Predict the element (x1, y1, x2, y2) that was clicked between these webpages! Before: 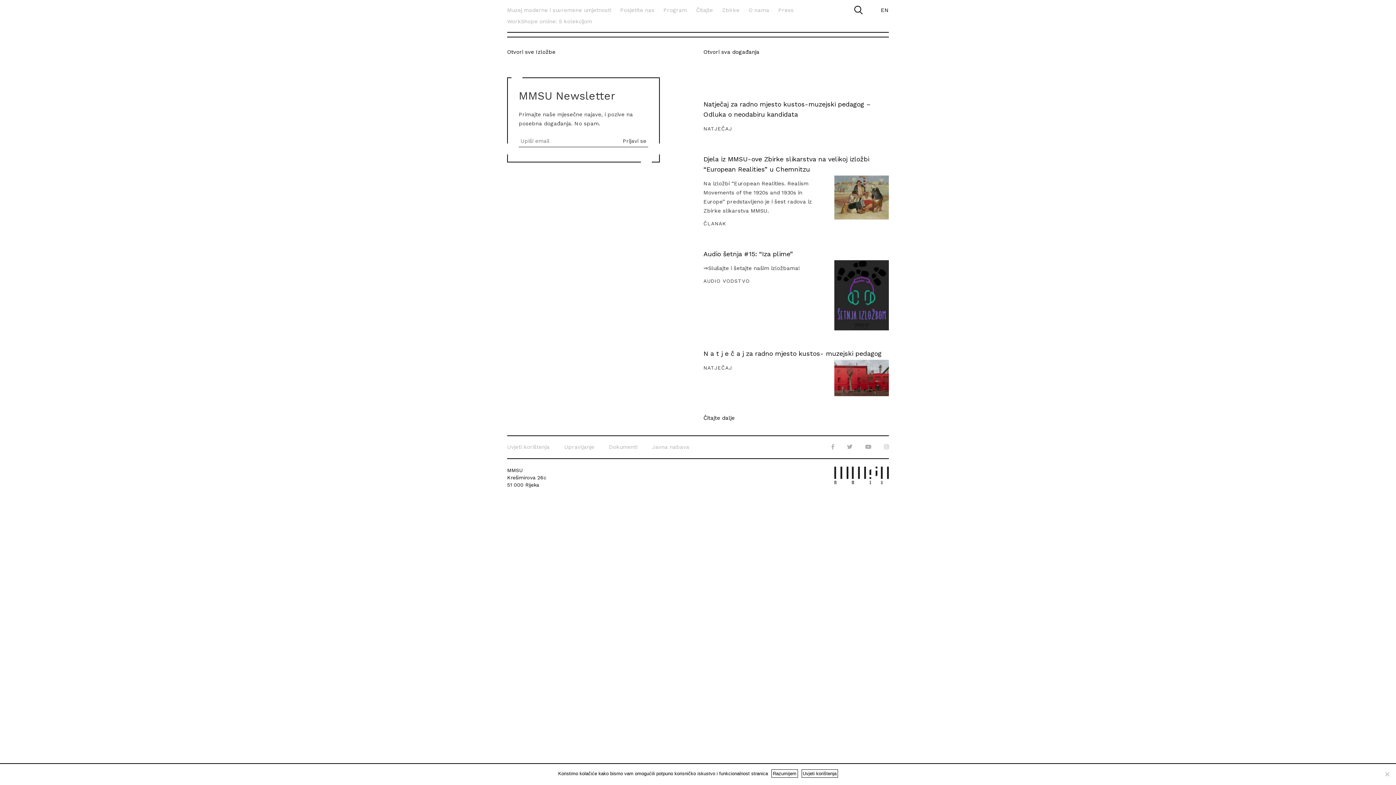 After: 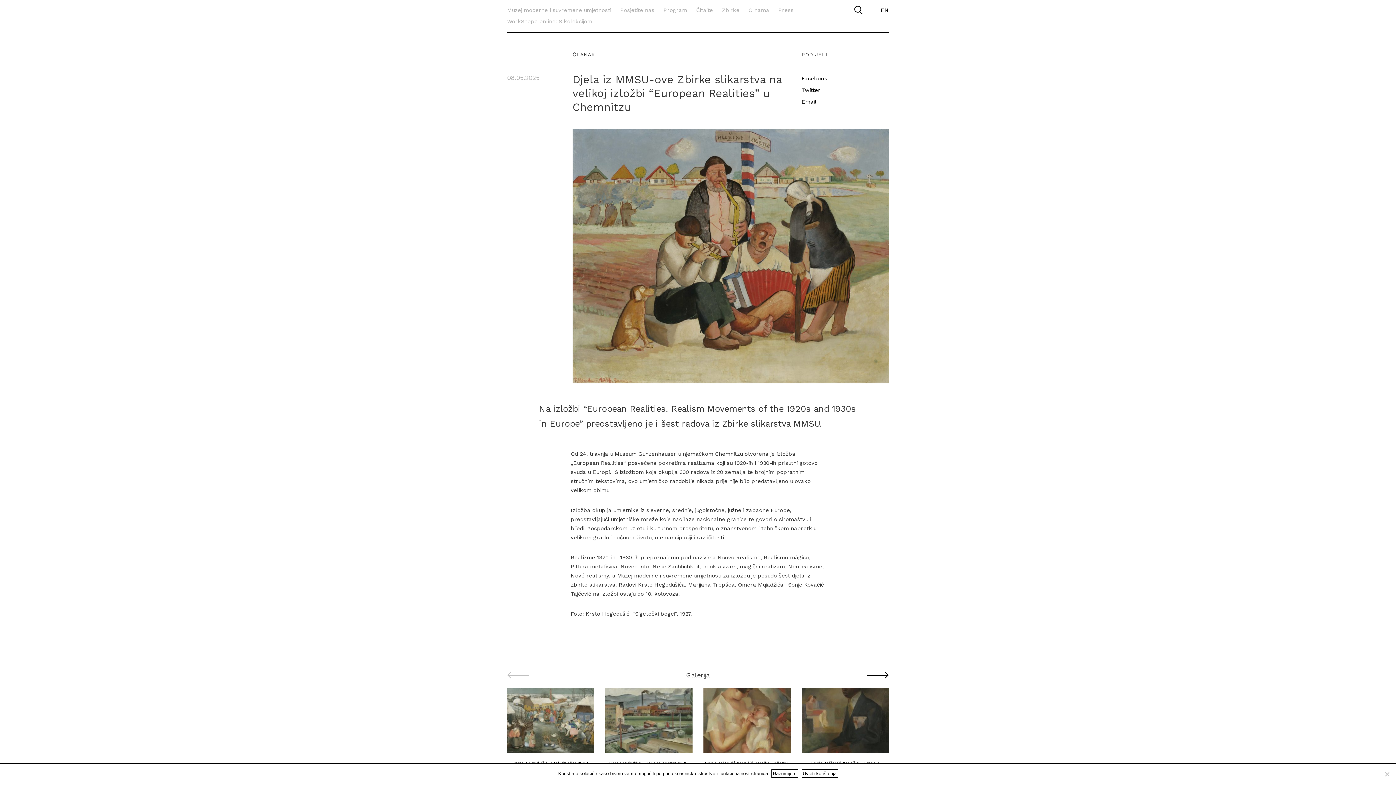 Action: bbox: (834, 175, 889, 230)